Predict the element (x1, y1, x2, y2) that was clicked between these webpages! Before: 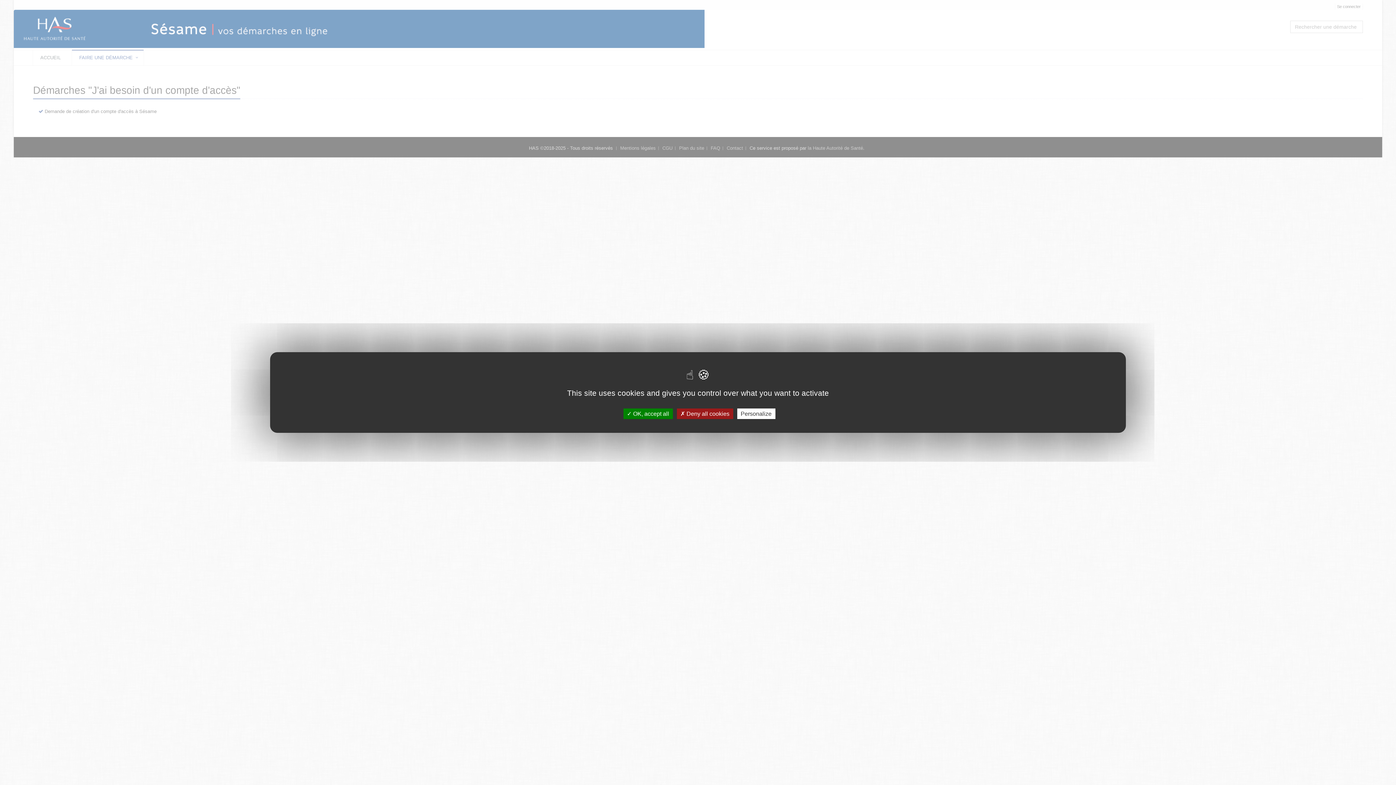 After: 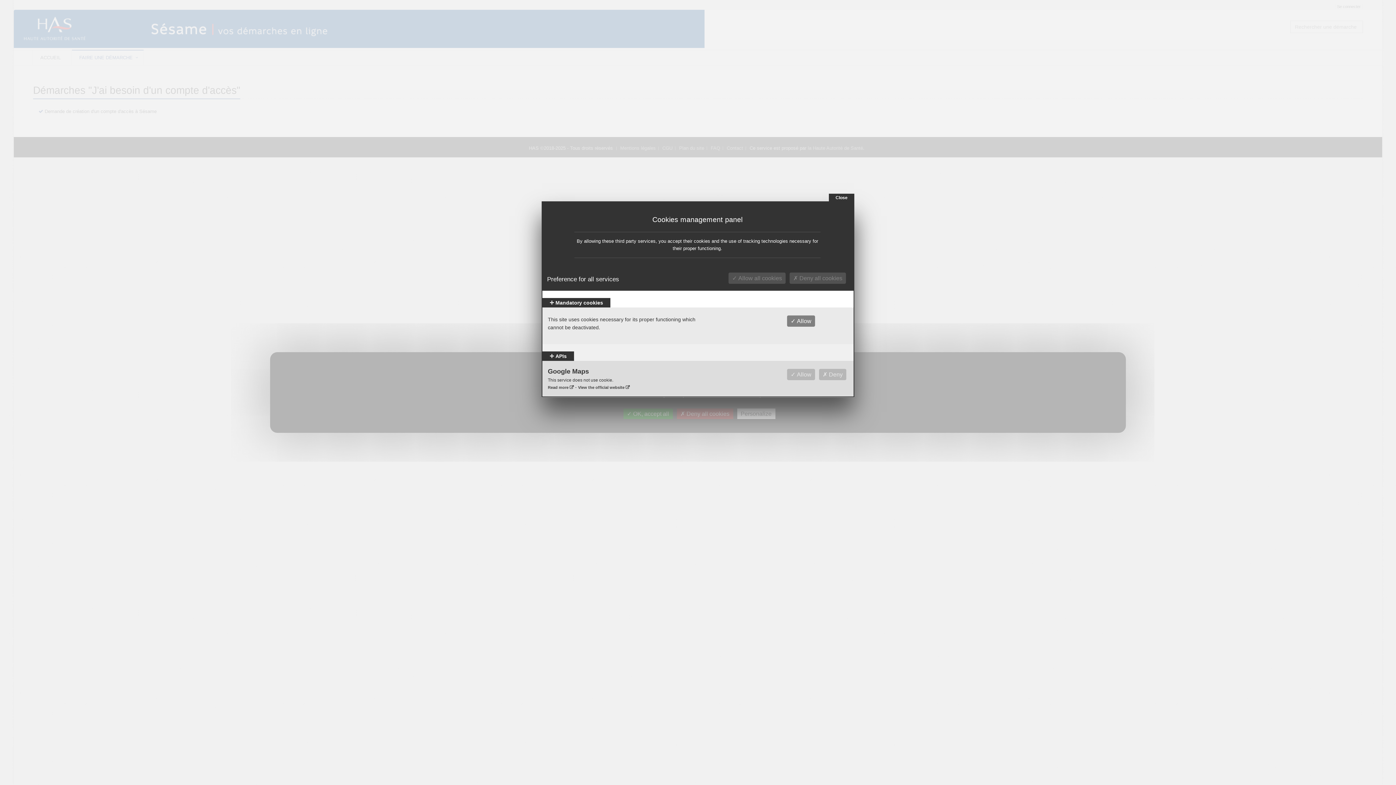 Action: bbox: (737, 408, 775, 419) label: Personalize